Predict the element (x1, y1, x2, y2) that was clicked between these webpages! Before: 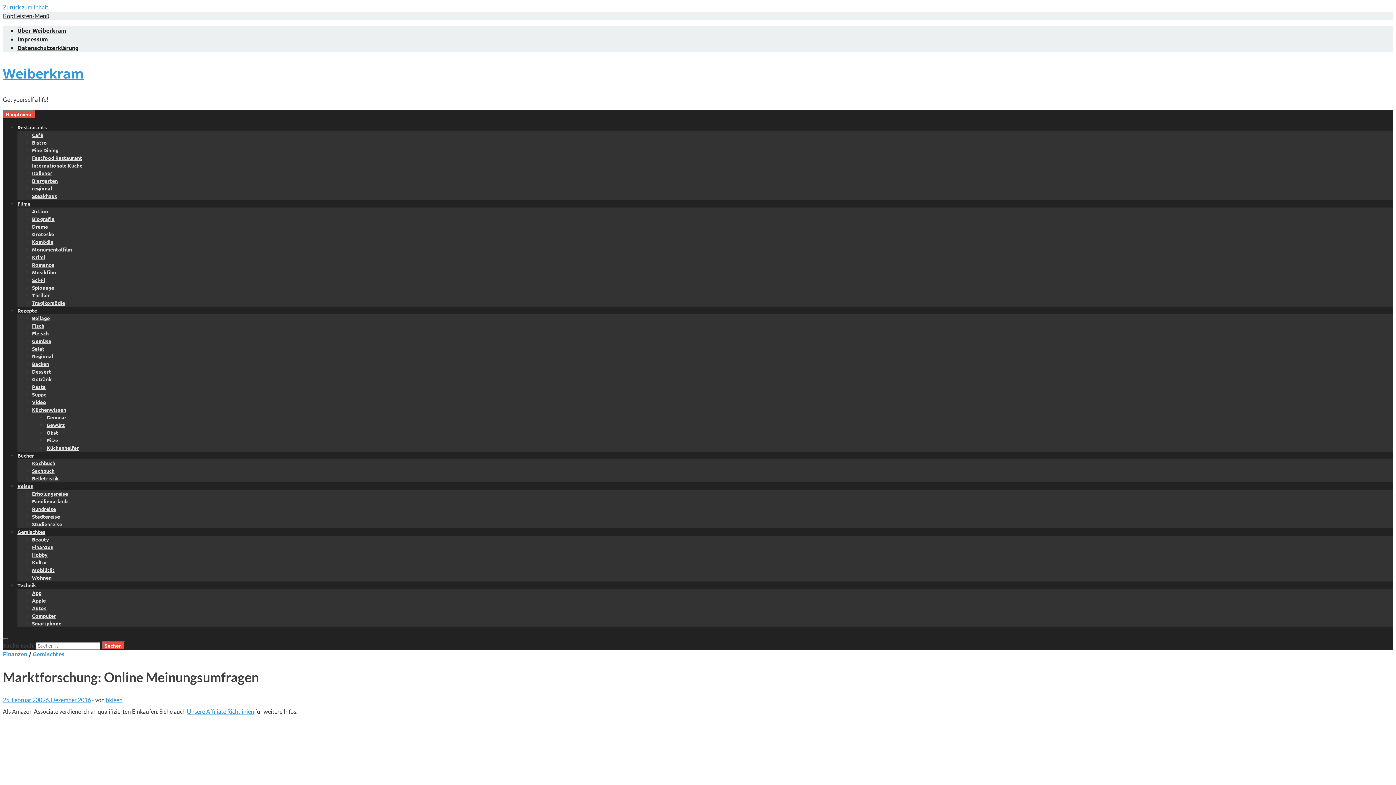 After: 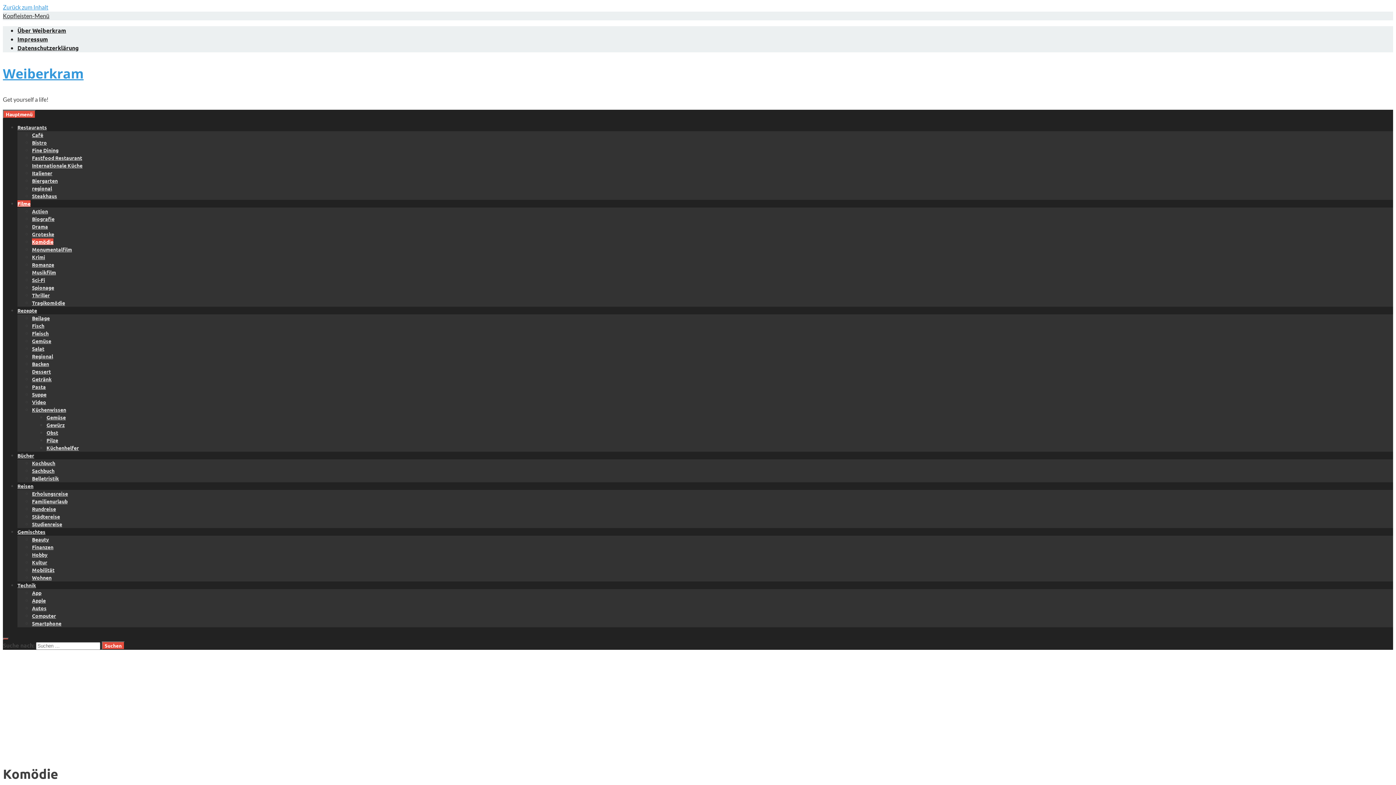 Action: label: Komödie bbox: (32, 238, 53, 245)